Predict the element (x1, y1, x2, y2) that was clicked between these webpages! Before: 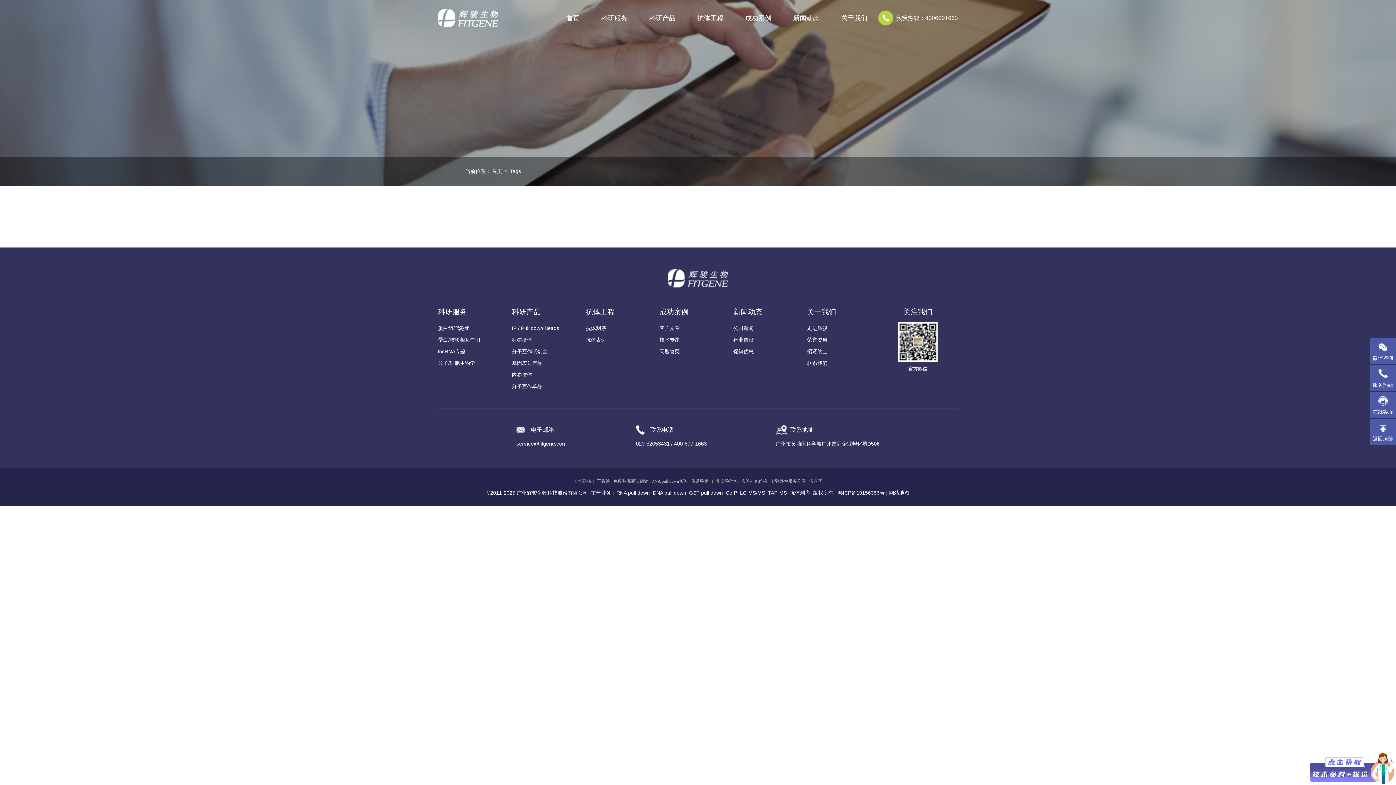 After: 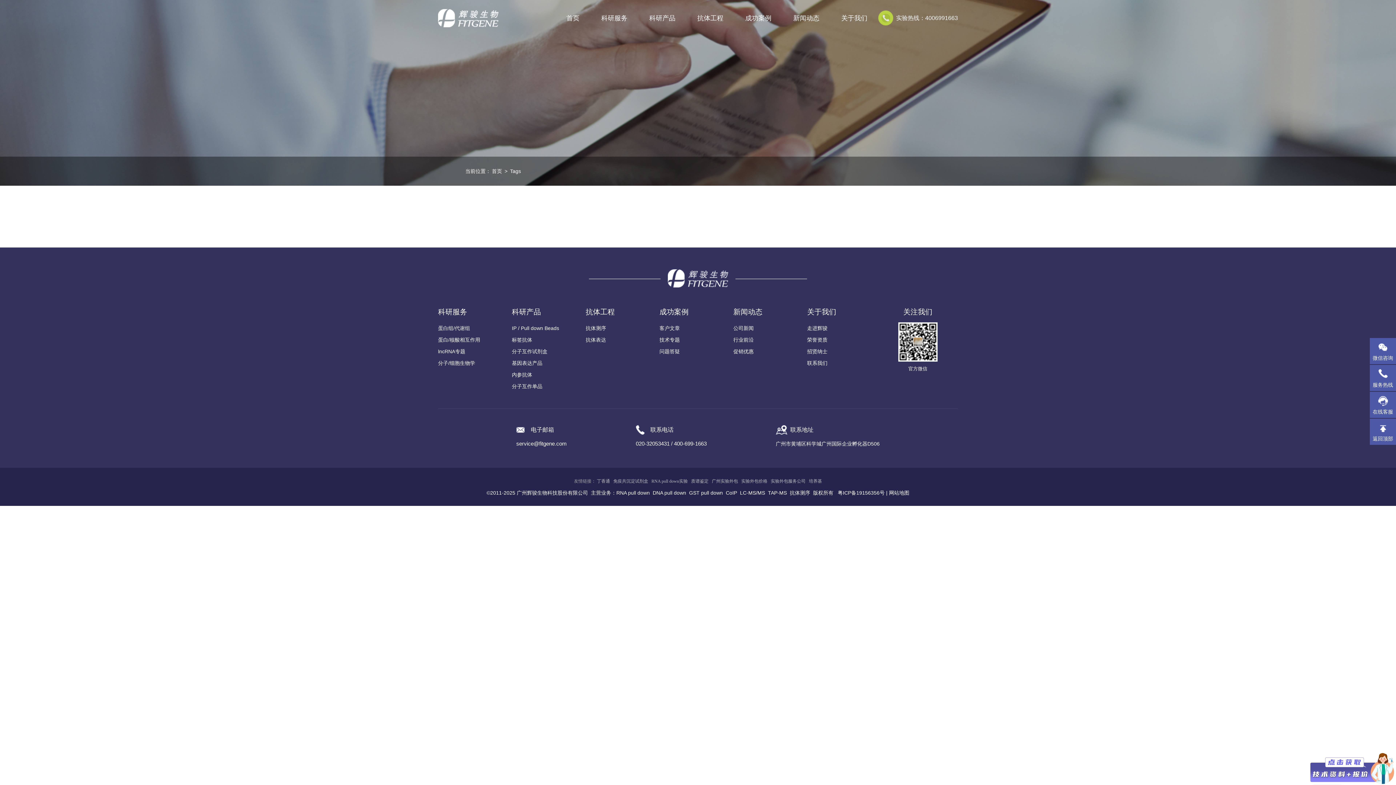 Action: bbox: (613, 478, 648, 484) label: 免疫共沉淀试剂盒